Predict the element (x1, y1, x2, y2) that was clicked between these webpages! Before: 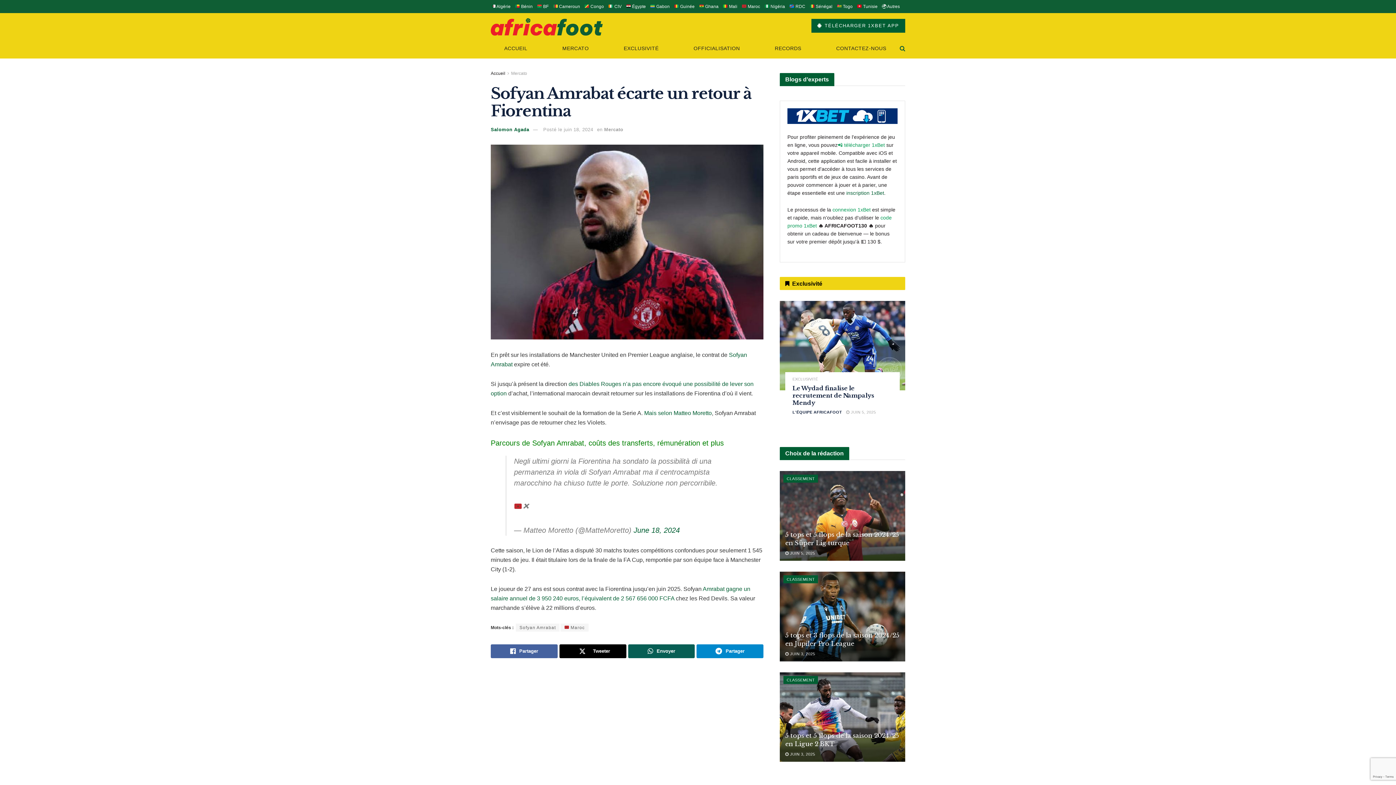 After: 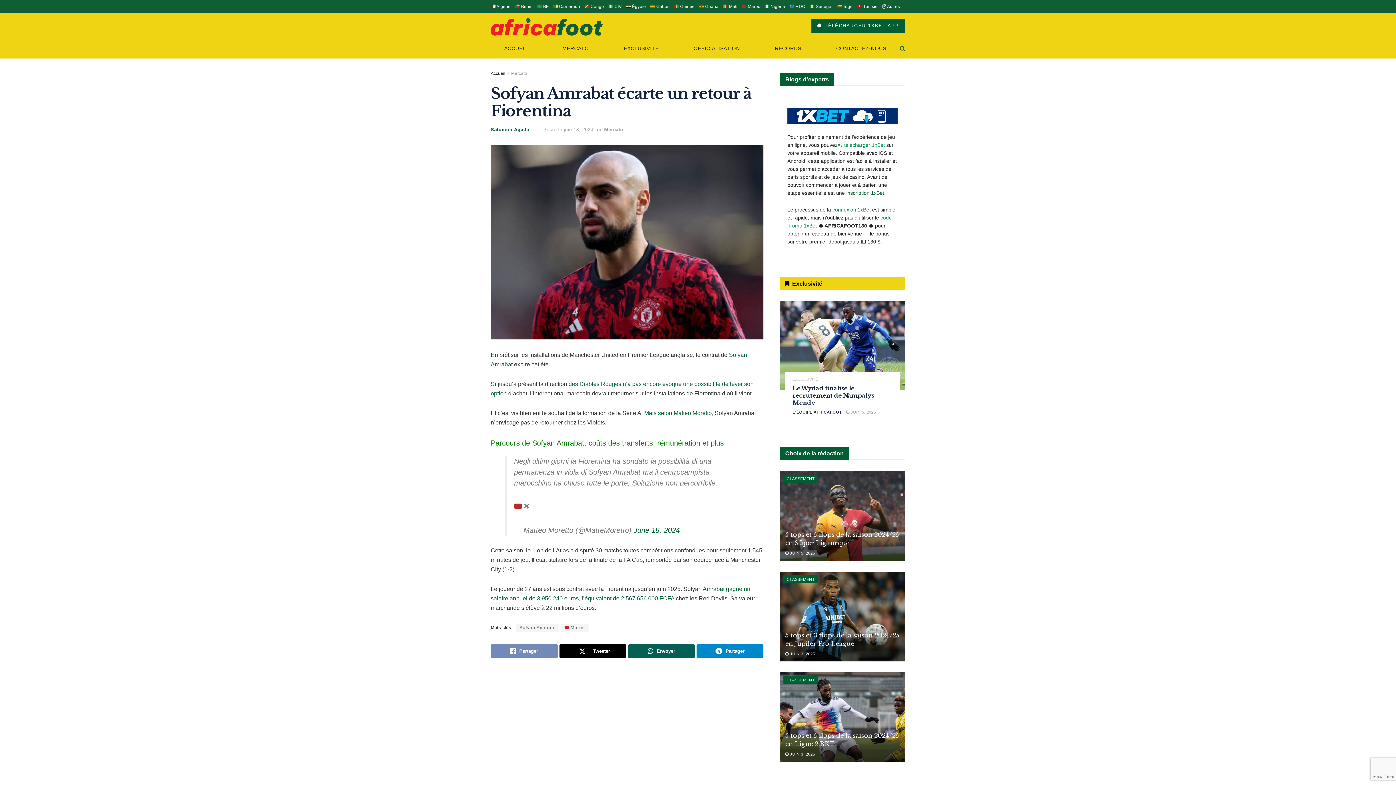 Action: label: Partager bbox: (490, 644, 557, 658)